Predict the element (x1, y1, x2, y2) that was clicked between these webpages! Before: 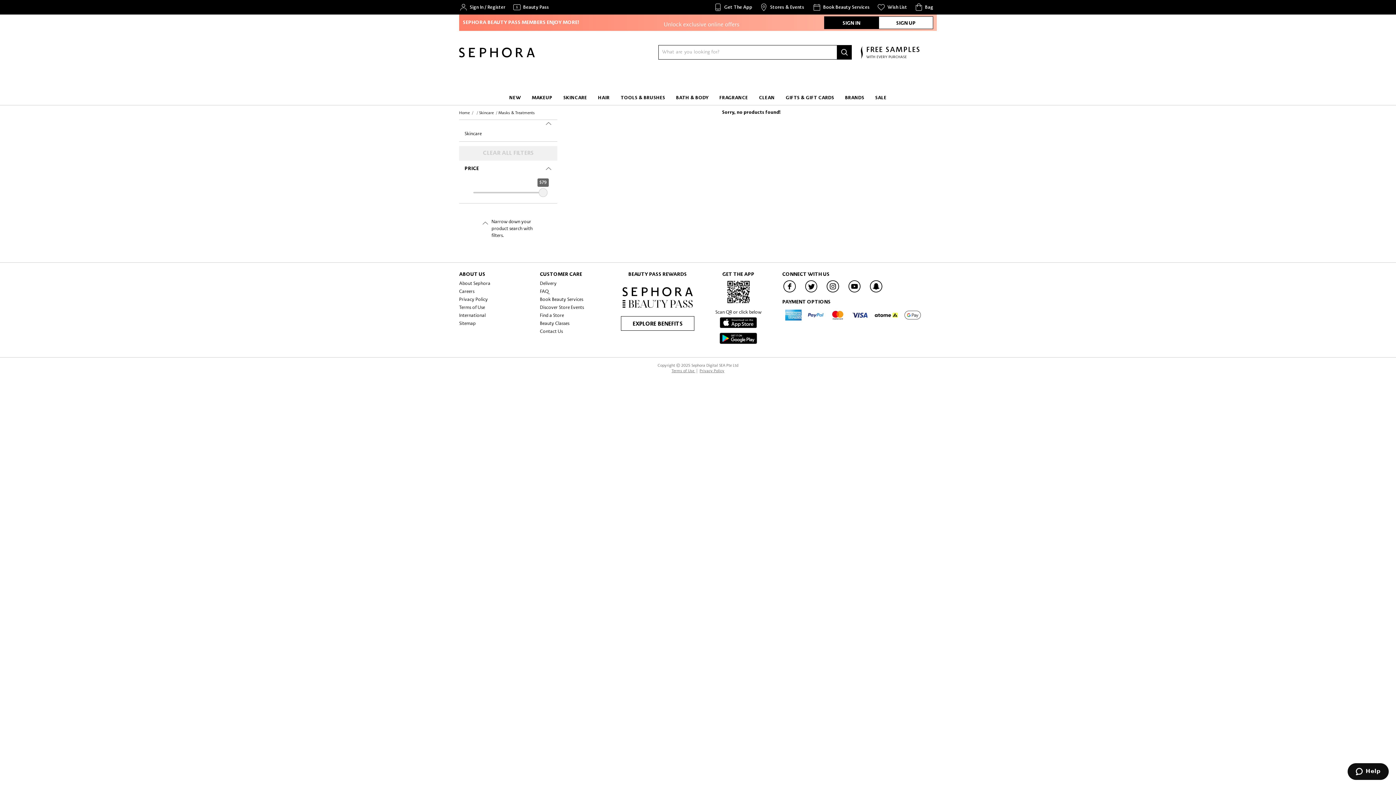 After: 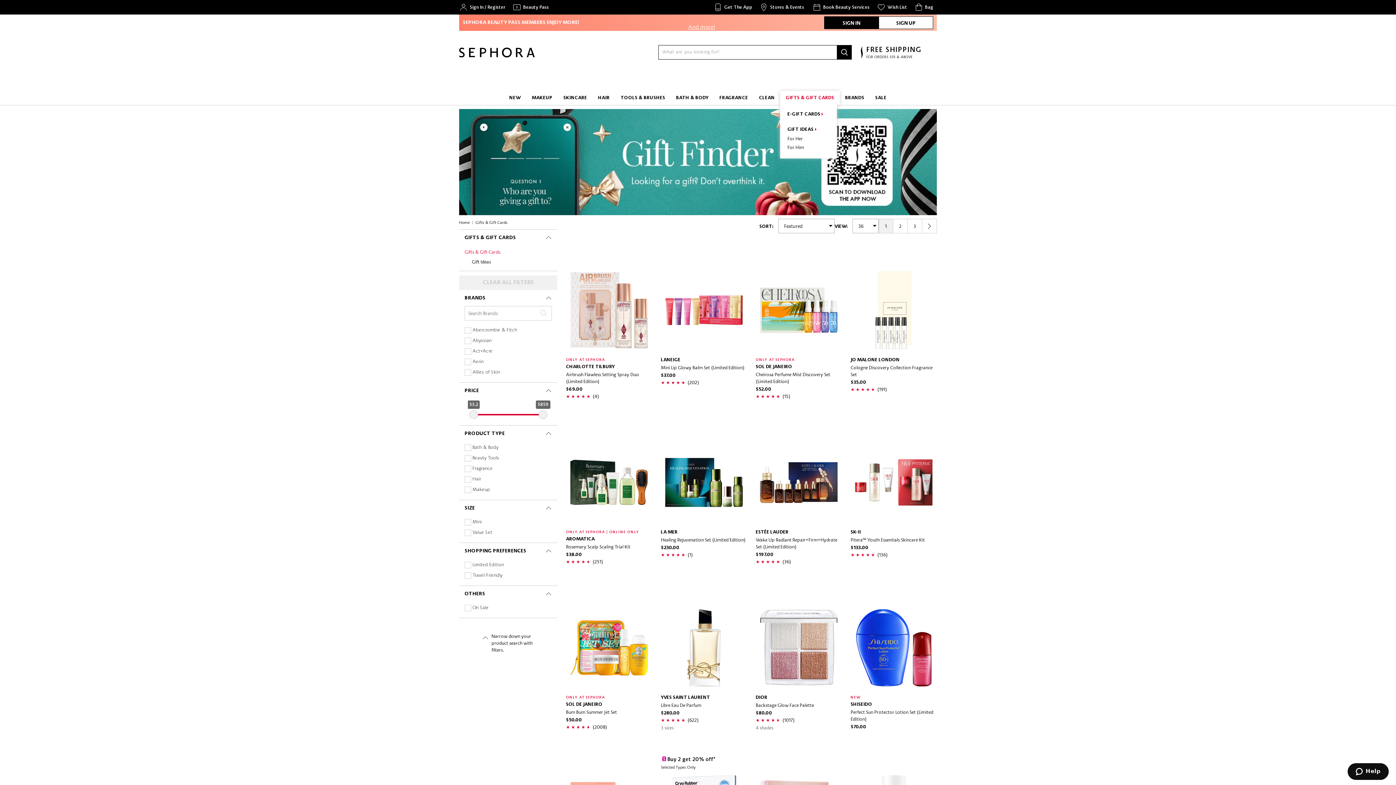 Action: label: GIFTS & GIFT CARDS bbox: (780, 90, 839, 104)